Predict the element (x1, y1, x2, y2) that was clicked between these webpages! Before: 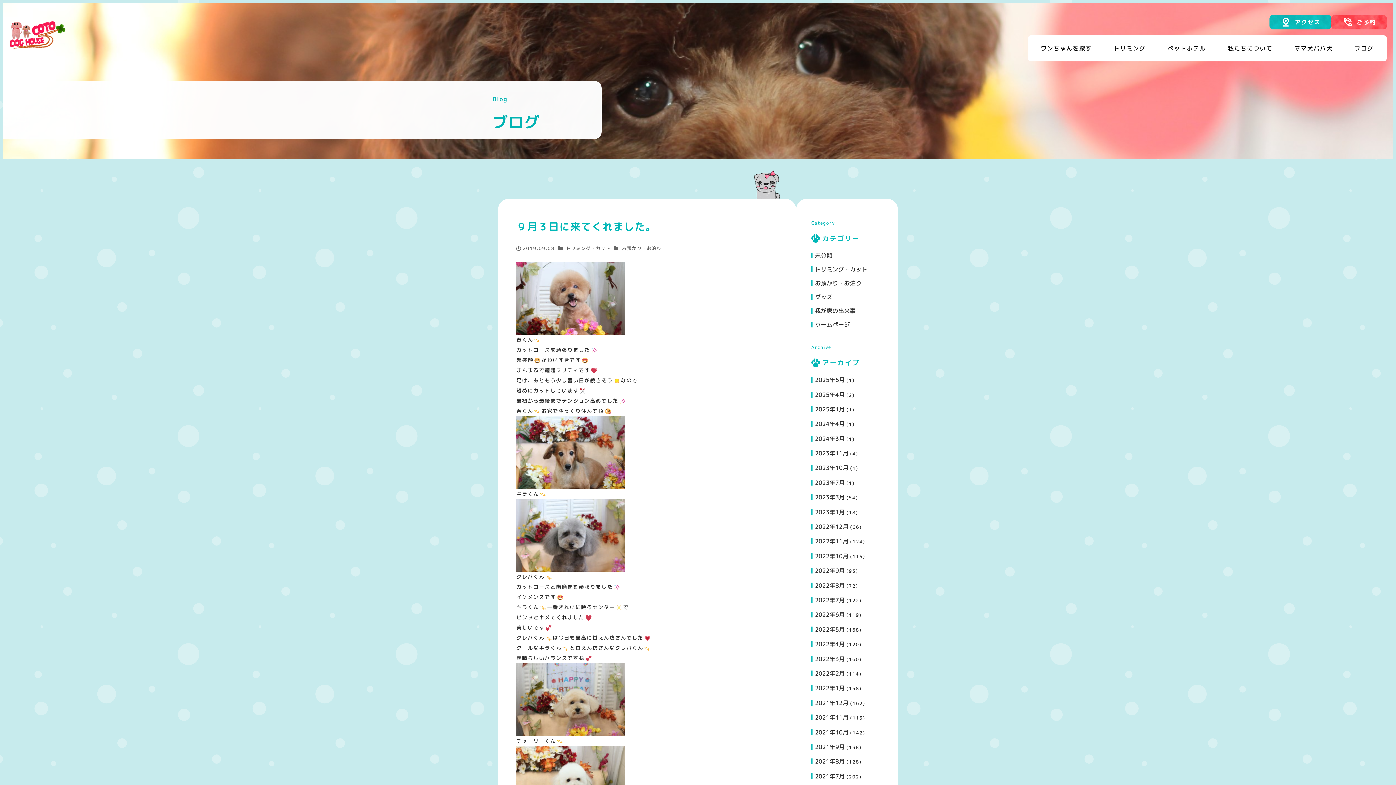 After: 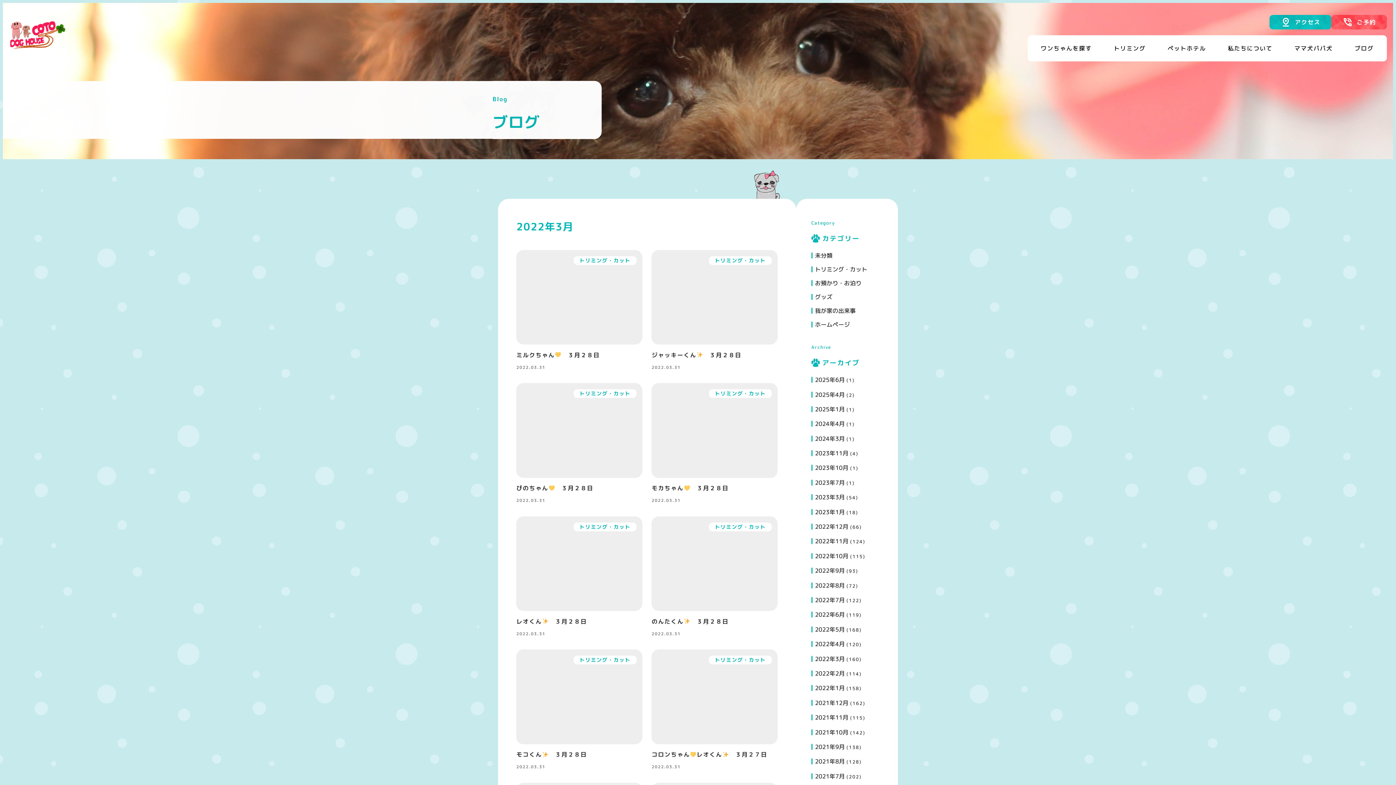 Action: label: 2022年3月 bbox: (815, 655, 845, 663)